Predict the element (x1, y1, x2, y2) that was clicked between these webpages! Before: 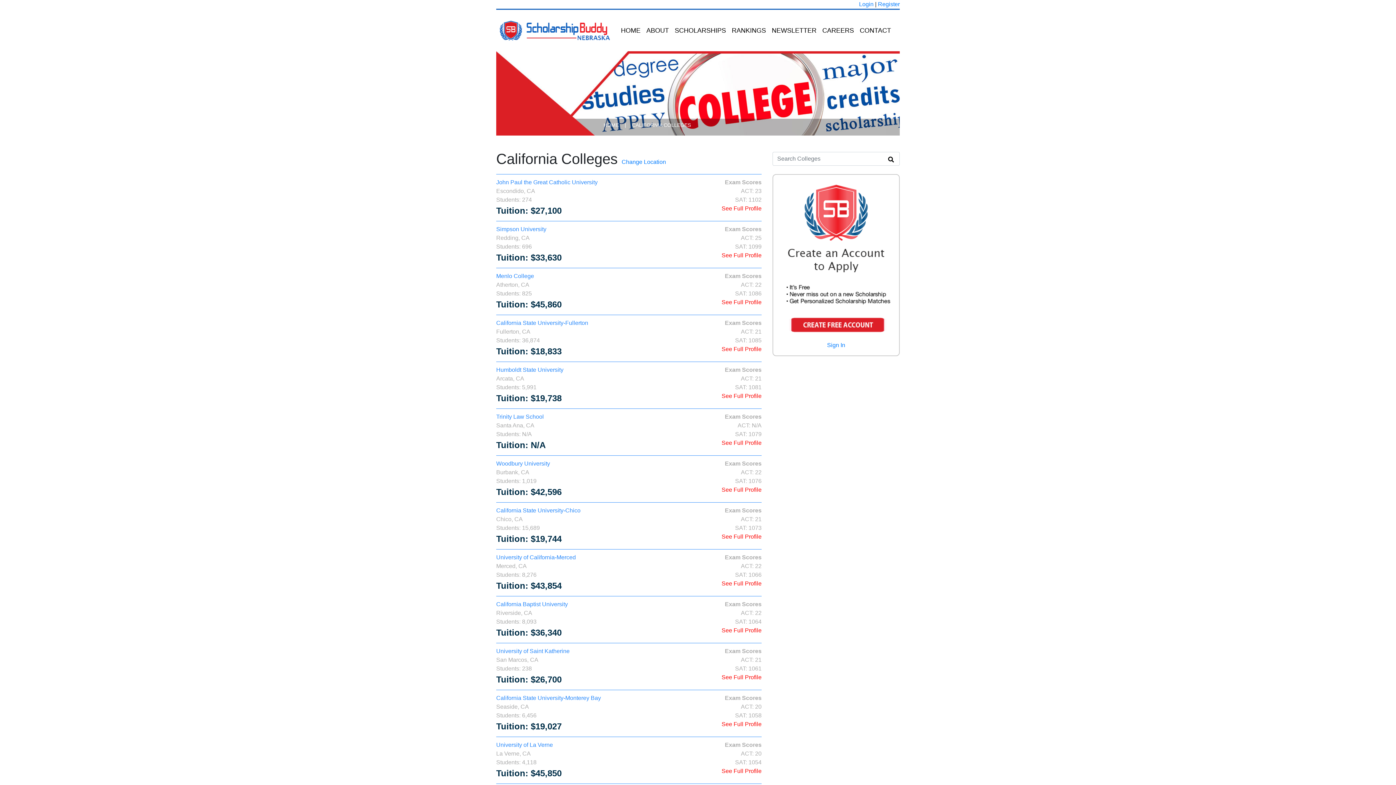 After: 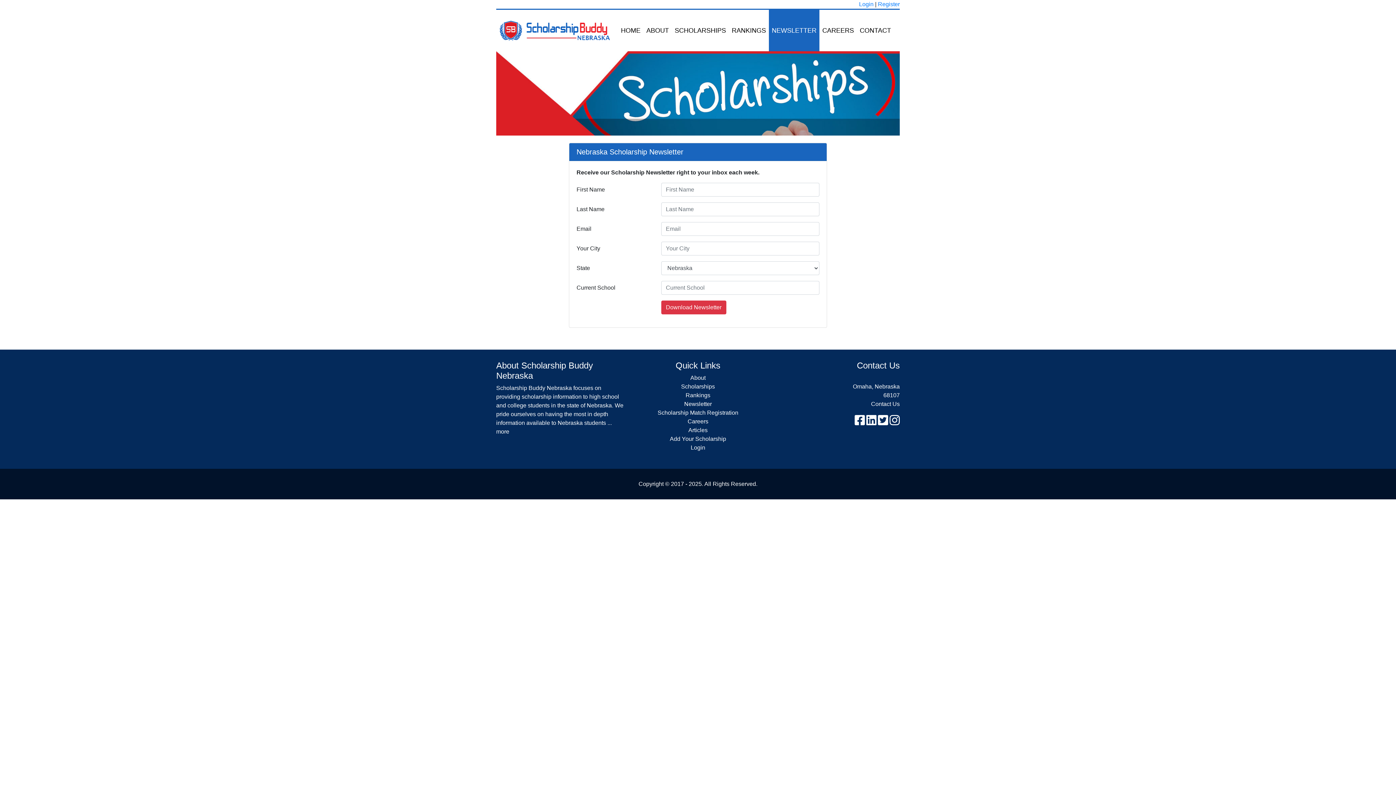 Action: label: NEWSLETTER bbox: (769, 9, 819, 51)